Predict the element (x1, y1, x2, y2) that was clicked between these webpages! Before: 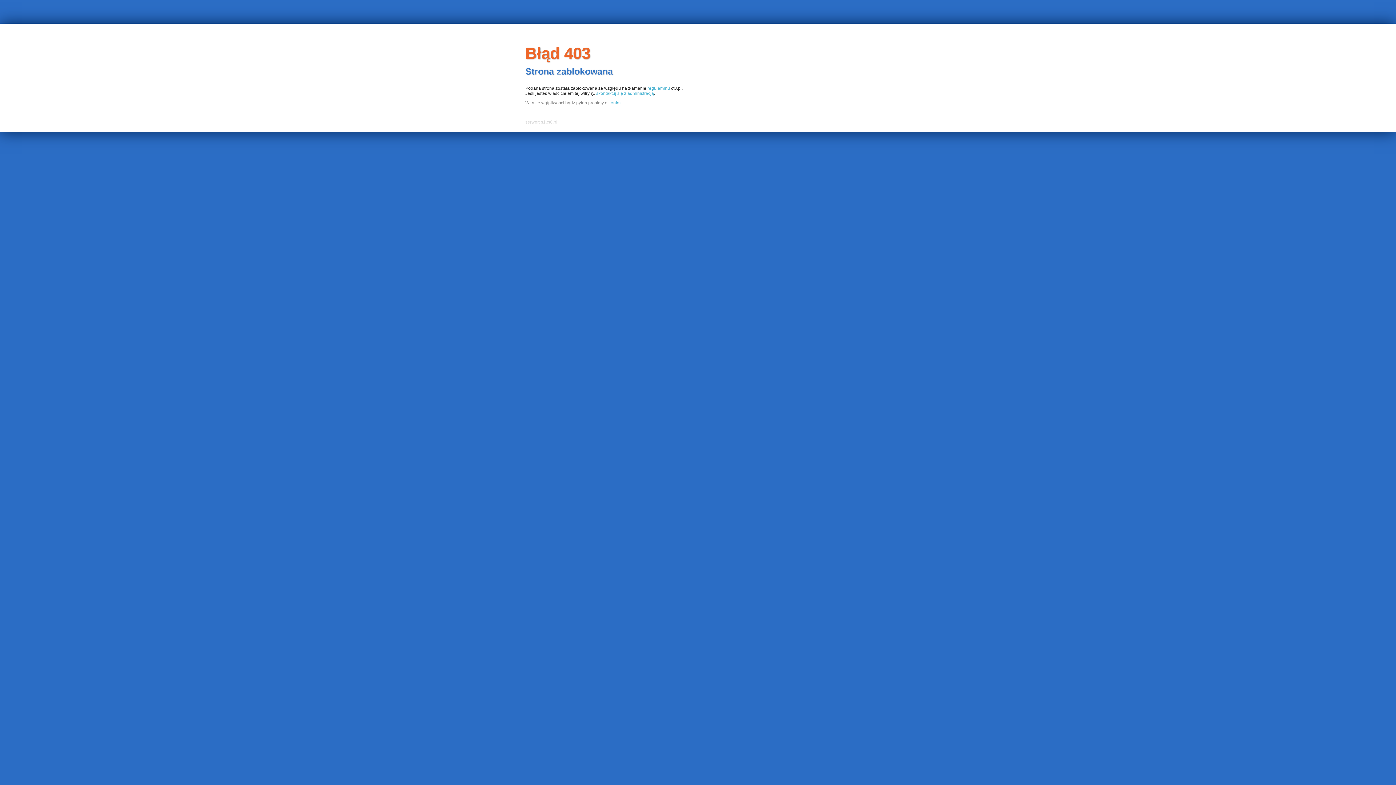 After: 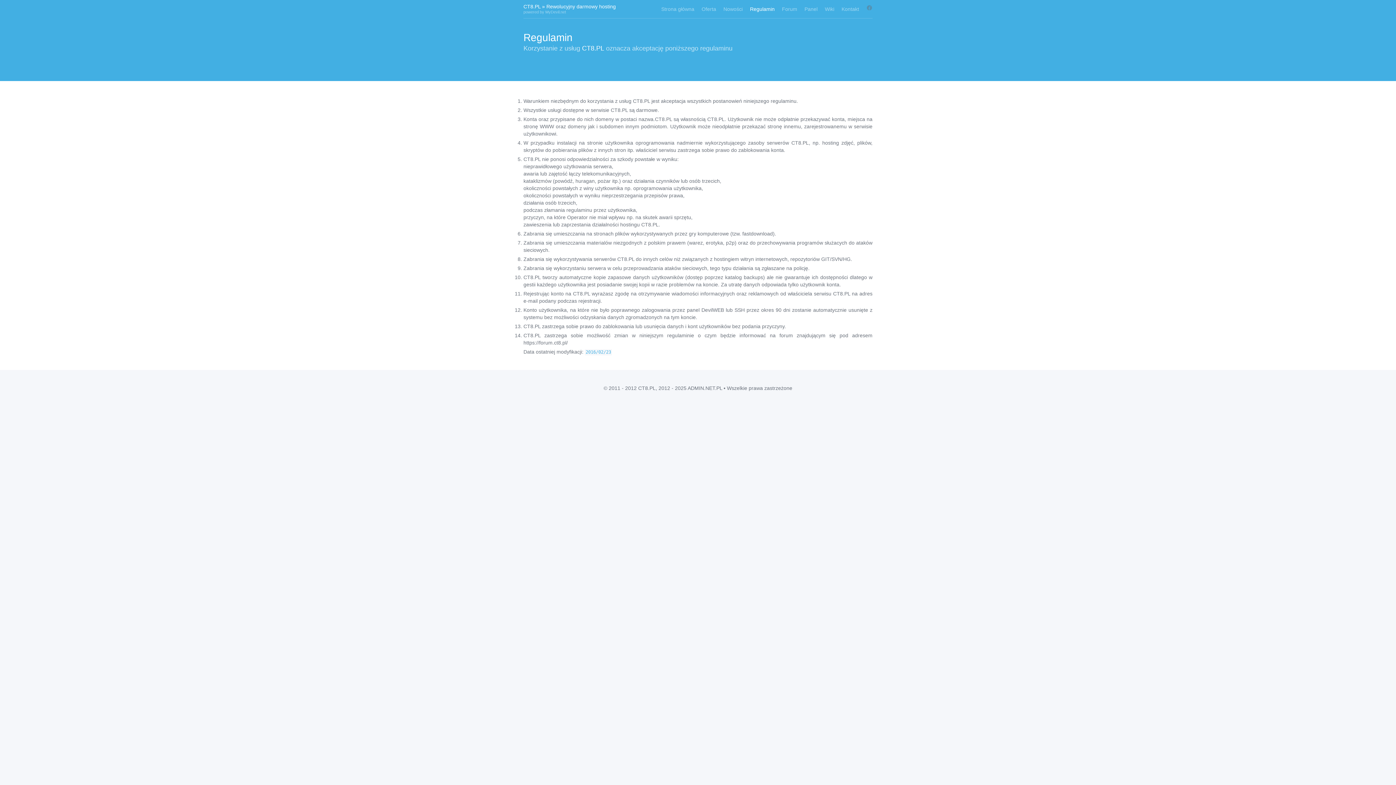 Action: label: regulaminu bbox: (647, 85, 670, 90)